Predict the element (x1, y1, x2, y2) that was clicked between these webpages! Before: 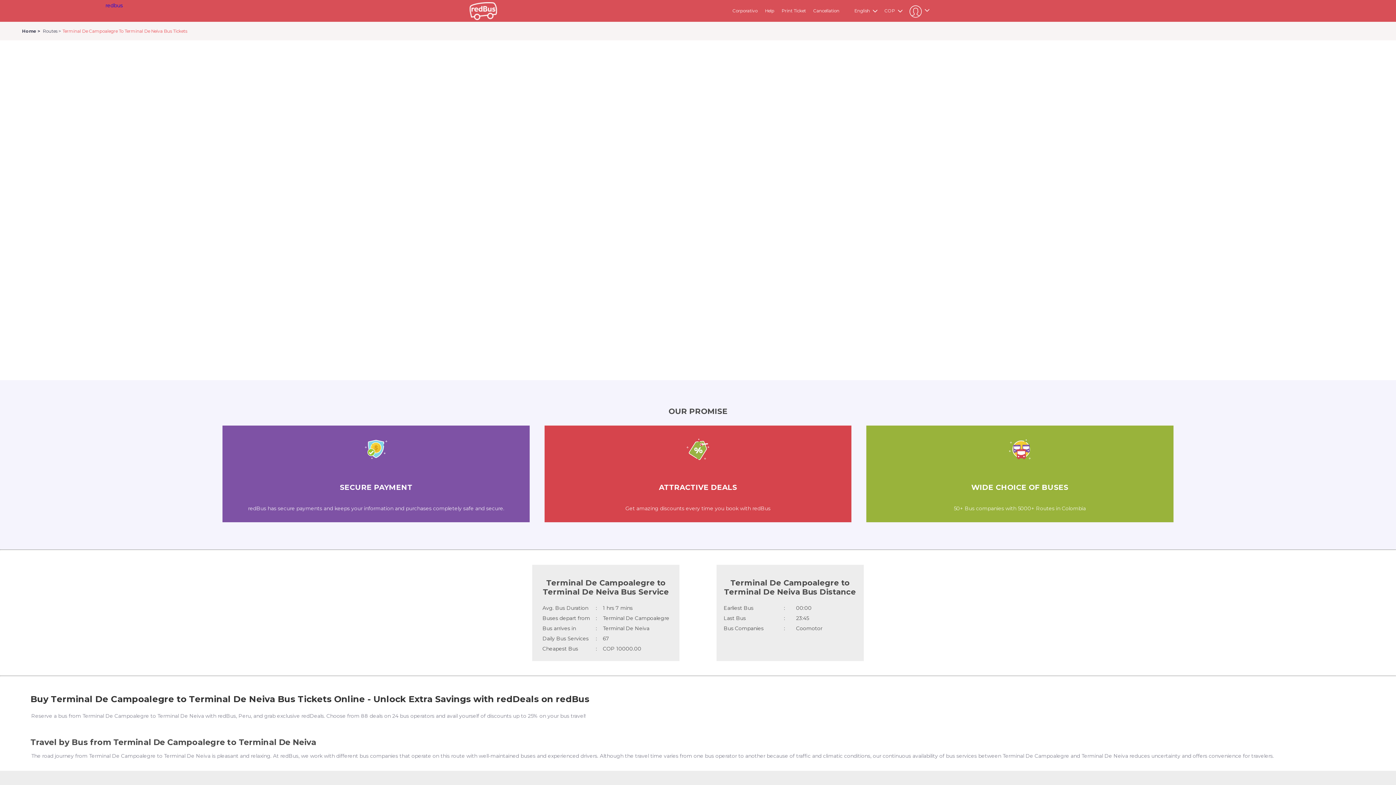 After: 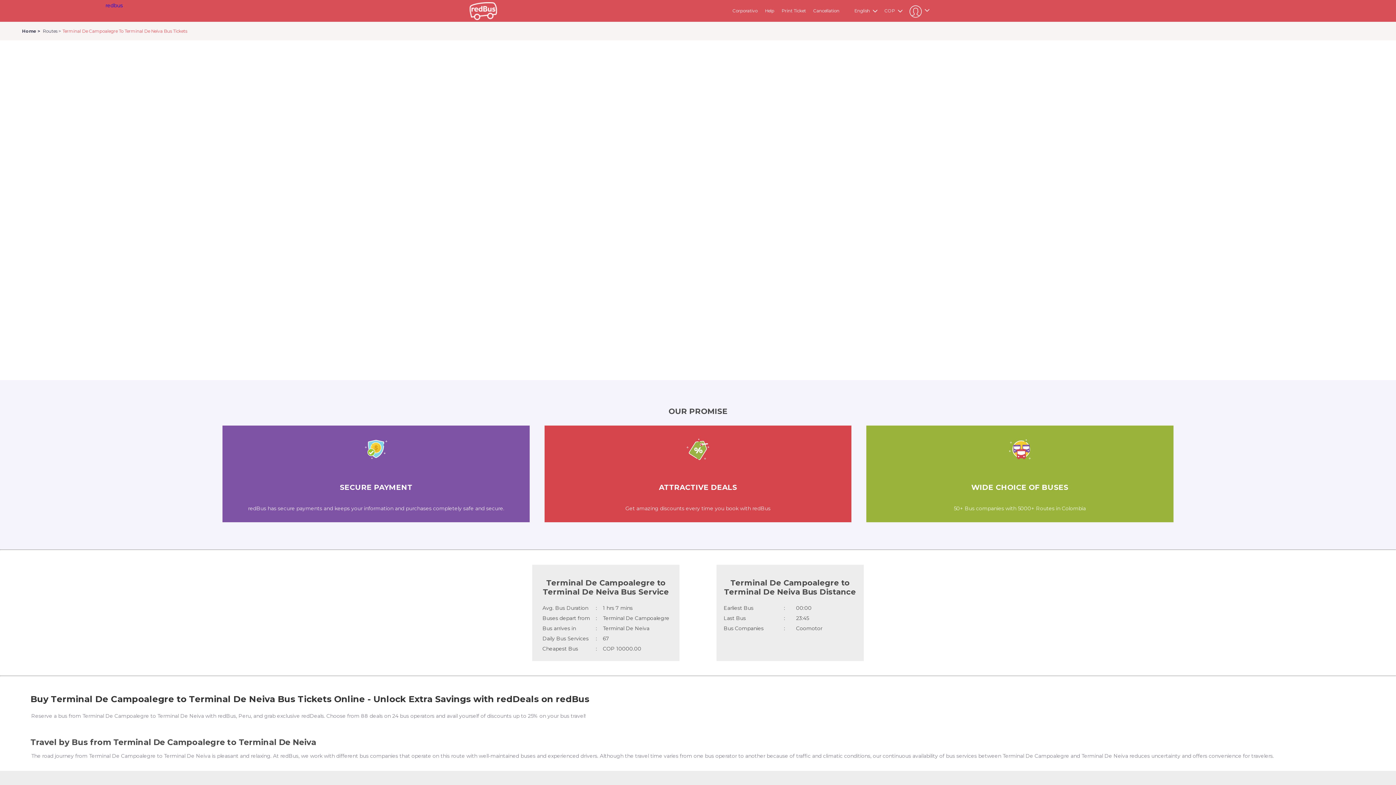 Action: label: Help bbox: (765, 8, 774, 13)